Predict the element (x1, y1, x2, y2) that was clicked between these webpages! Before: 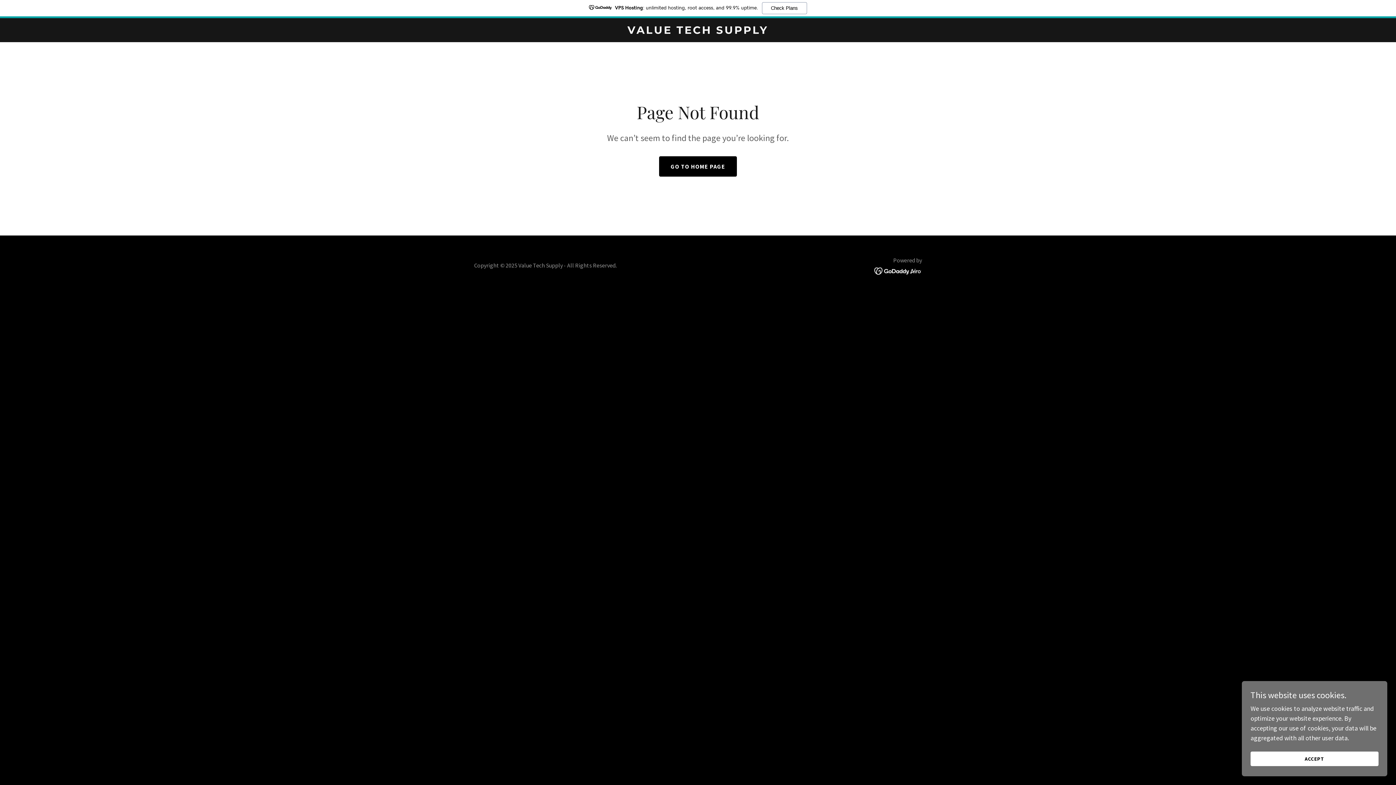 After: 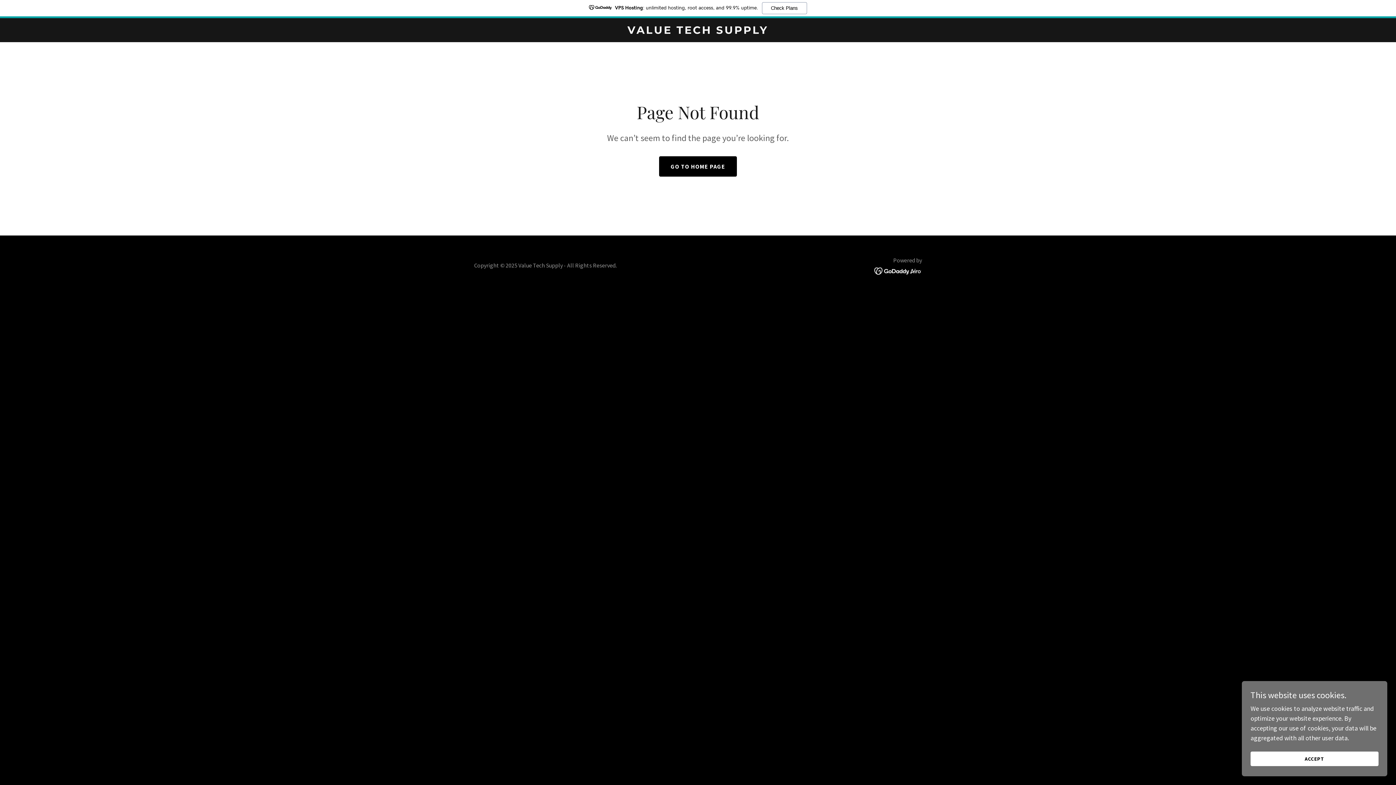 Action: label: VPS Hosting: unlimited hosting, root access, and 99.9% uptime.
Check Plans bbox: (0, 0, 1396, 18)